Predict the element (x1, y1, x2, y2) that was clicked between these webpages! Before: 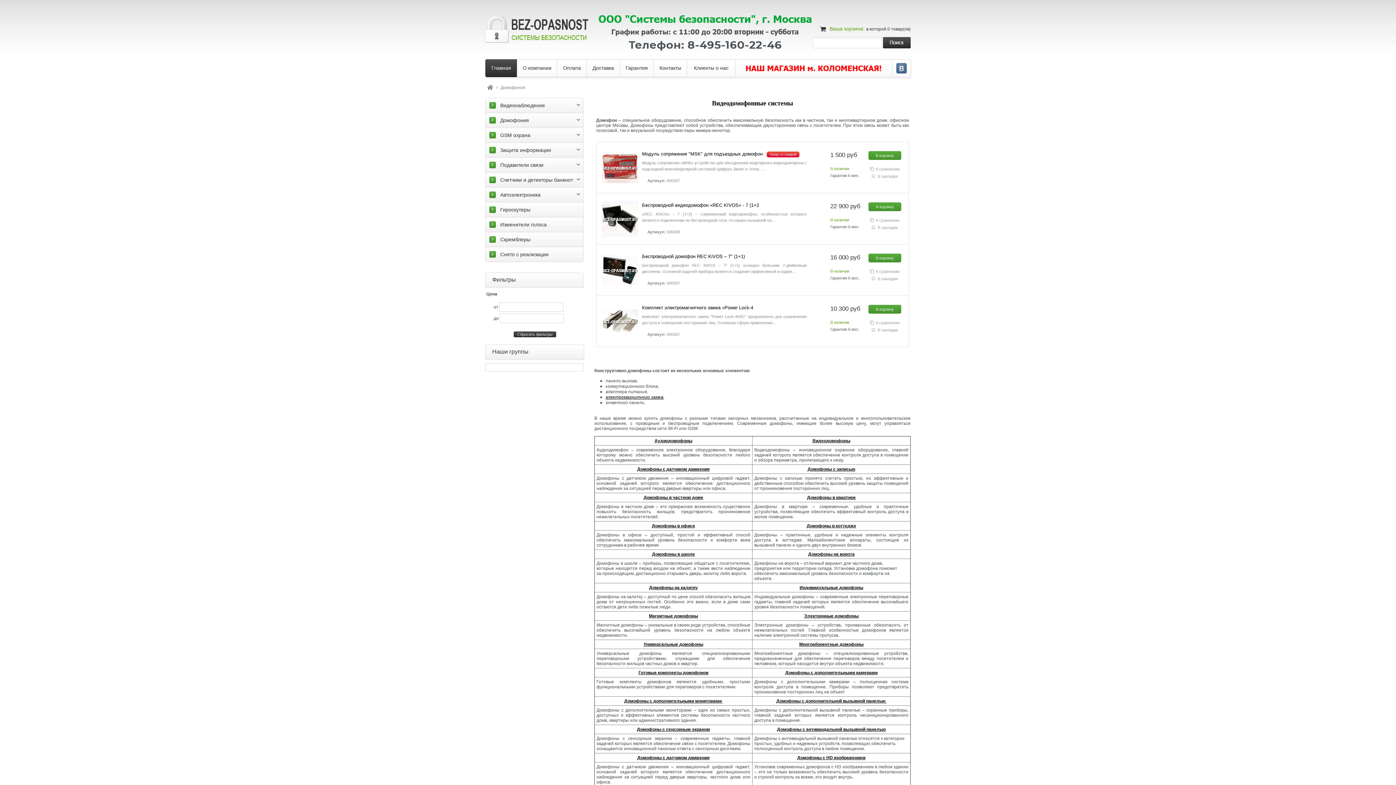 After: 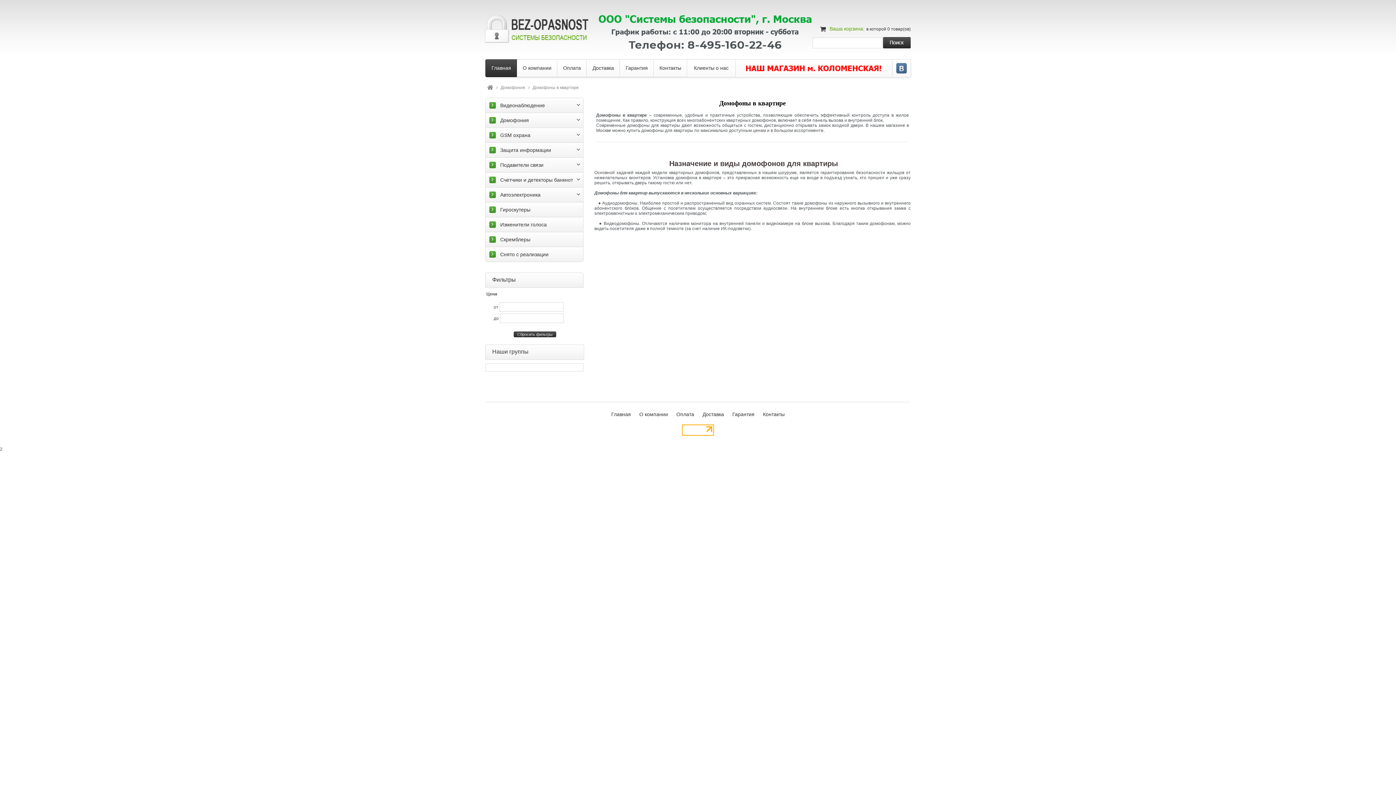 Action: bbox: (807, 495, 856, 500) label: Домофоны в квартире